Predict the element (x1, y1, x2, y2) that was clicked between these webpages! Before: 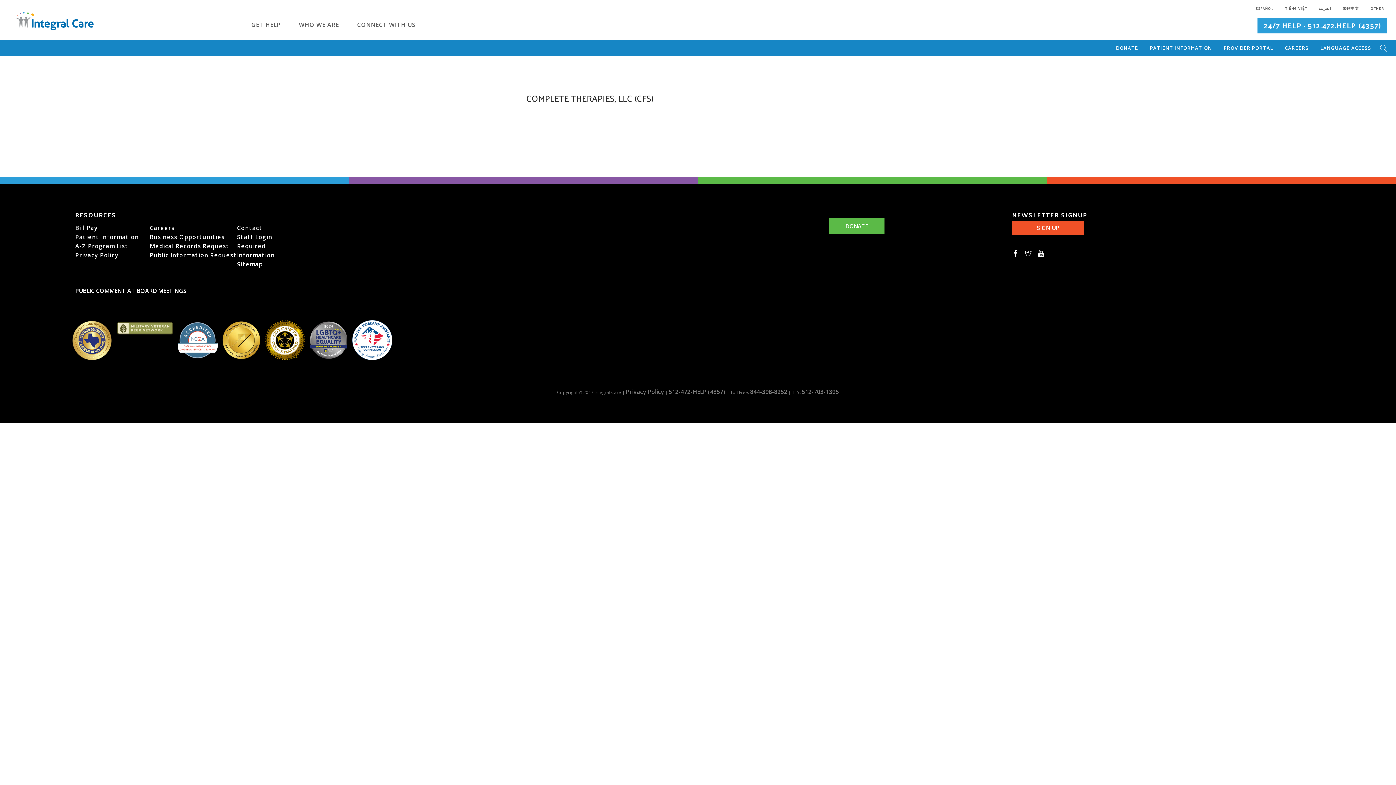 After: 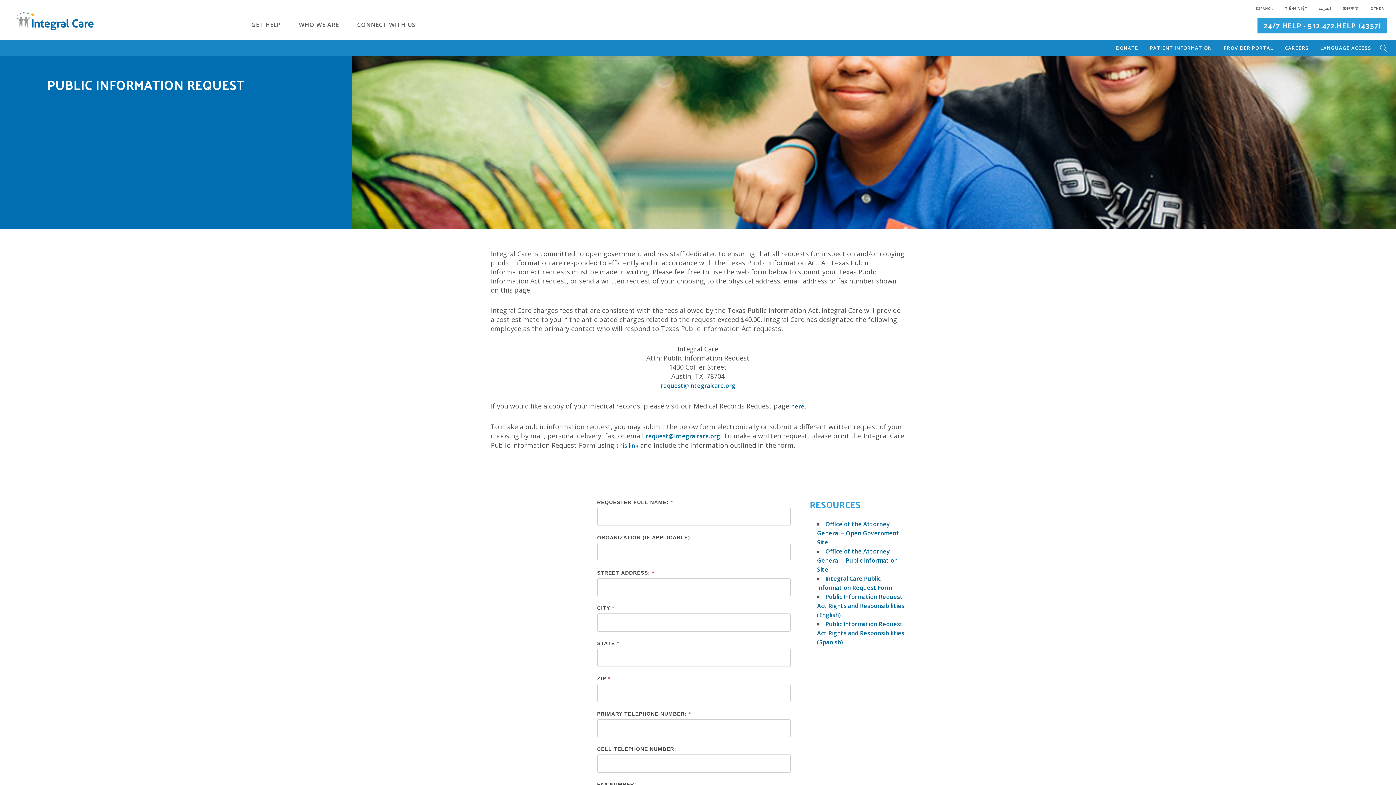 Action: label: Public Information Request bbox: (149, 251, 236, 259)